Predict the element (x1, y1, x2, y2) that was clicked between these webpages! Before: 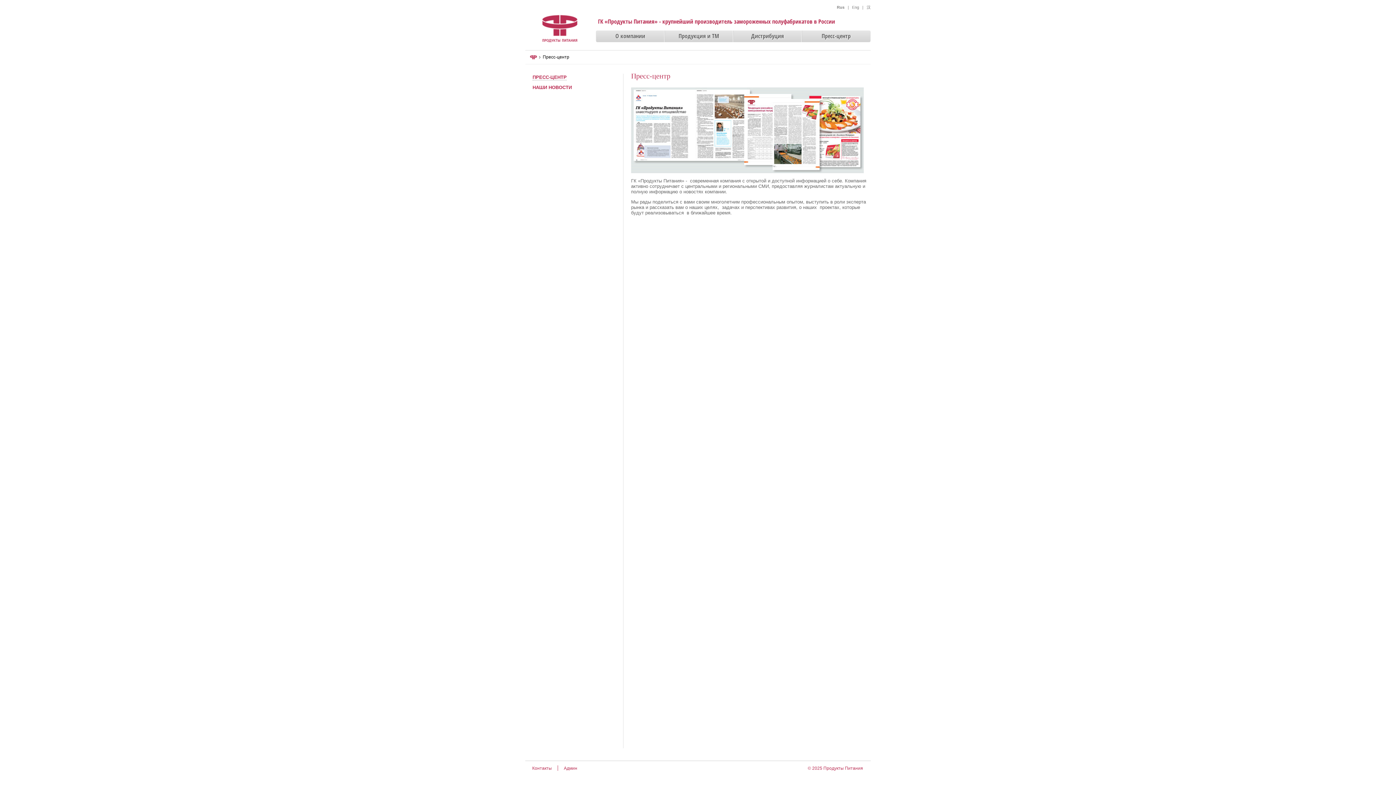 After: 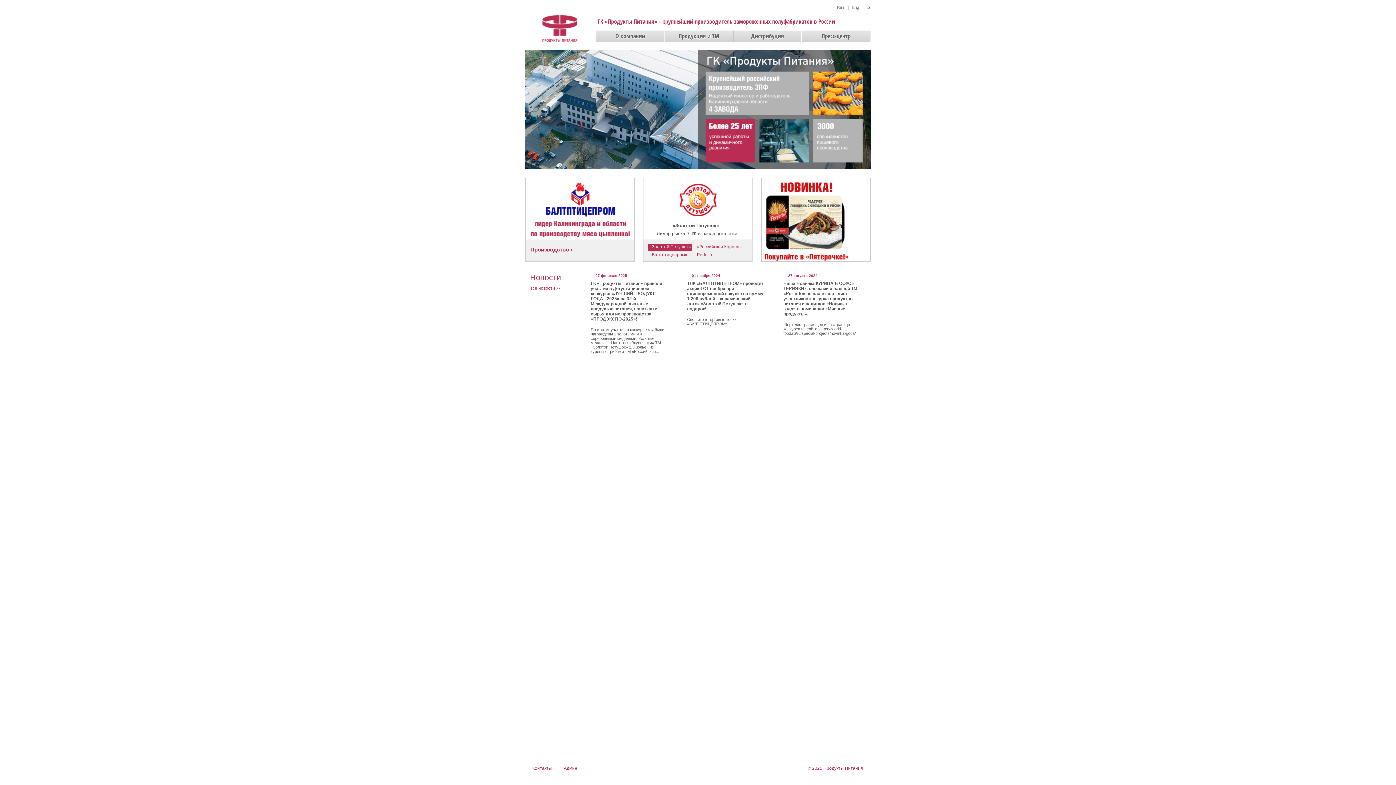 Action: bbox: (530, 54, 537, 59)